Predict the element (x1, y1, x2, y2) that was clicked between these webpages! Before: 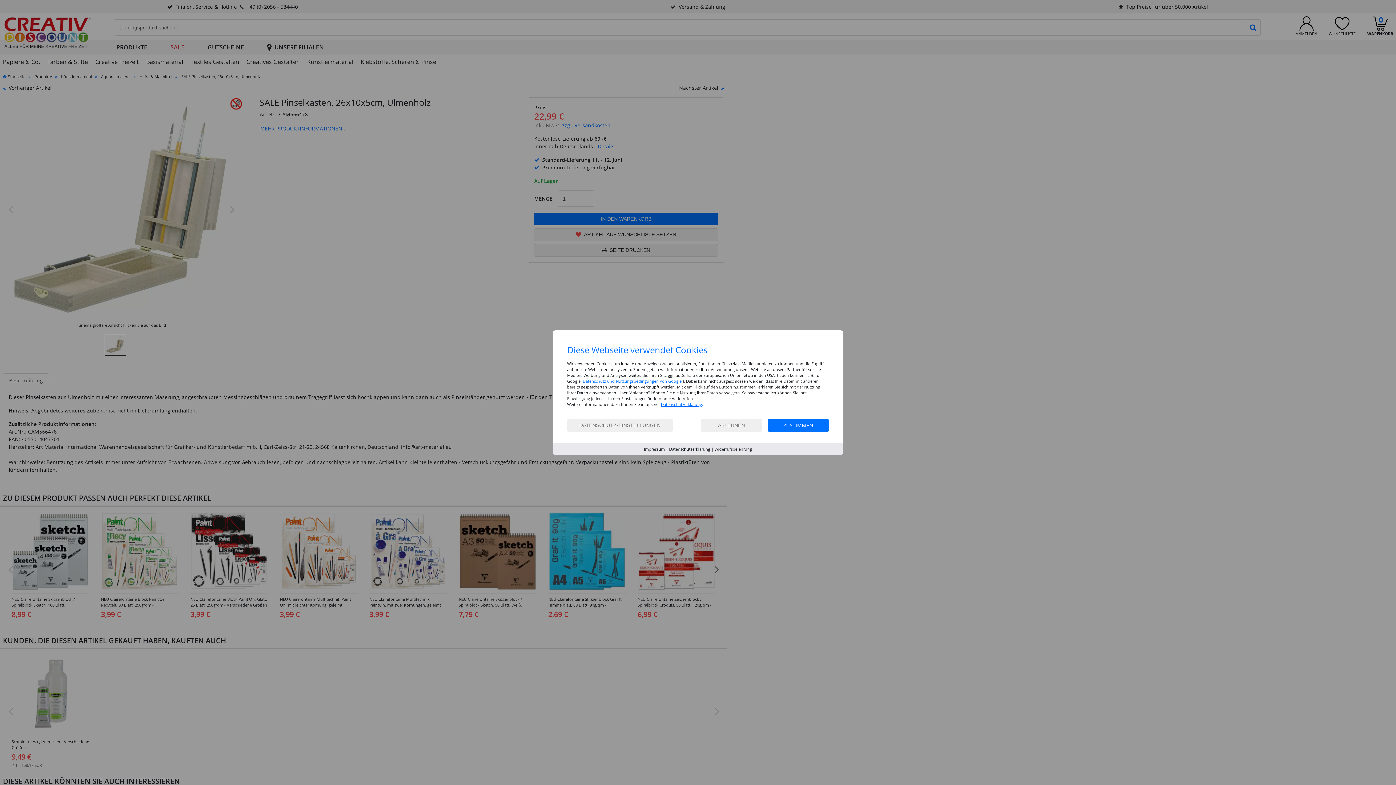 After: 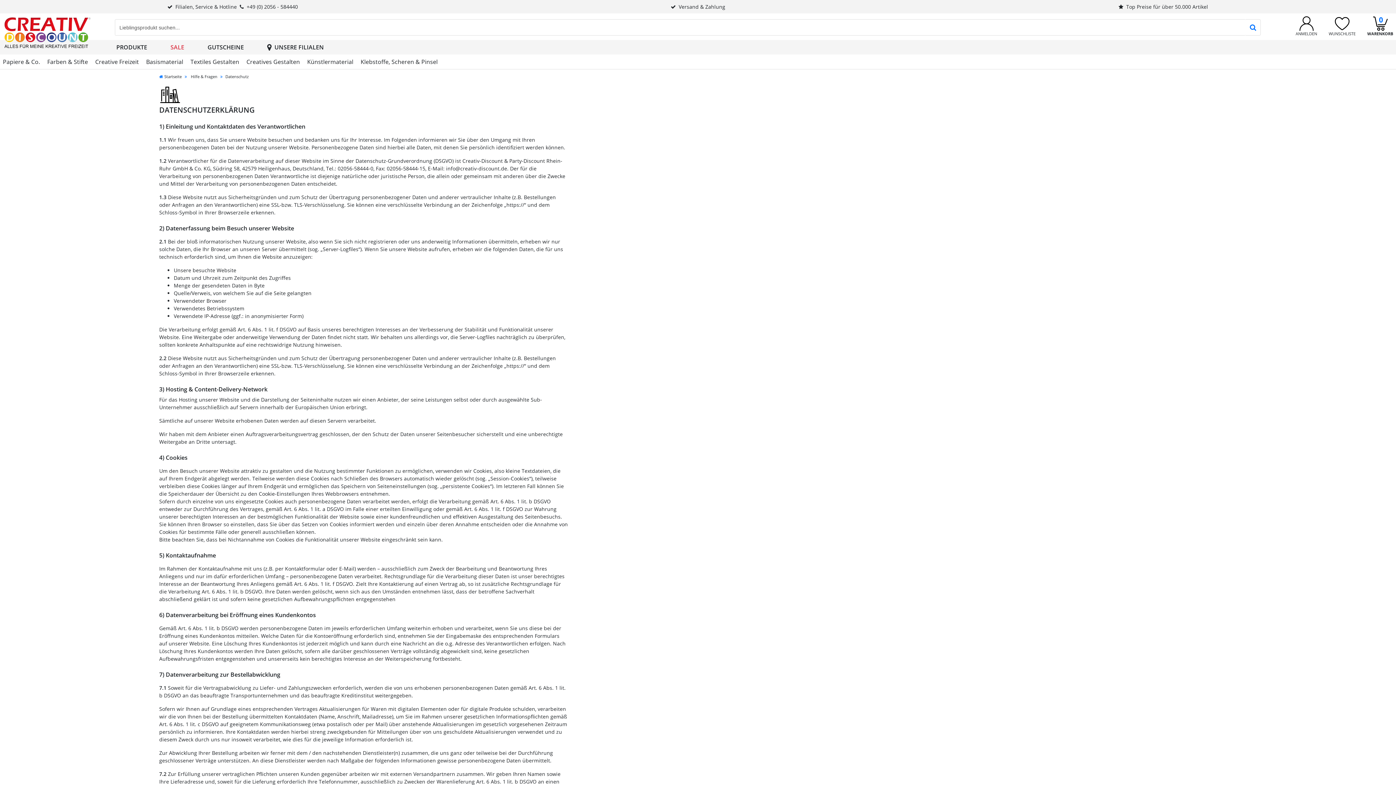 Action: label: Datenschutzerklärung. bbox: (661, 401, 703, 407)